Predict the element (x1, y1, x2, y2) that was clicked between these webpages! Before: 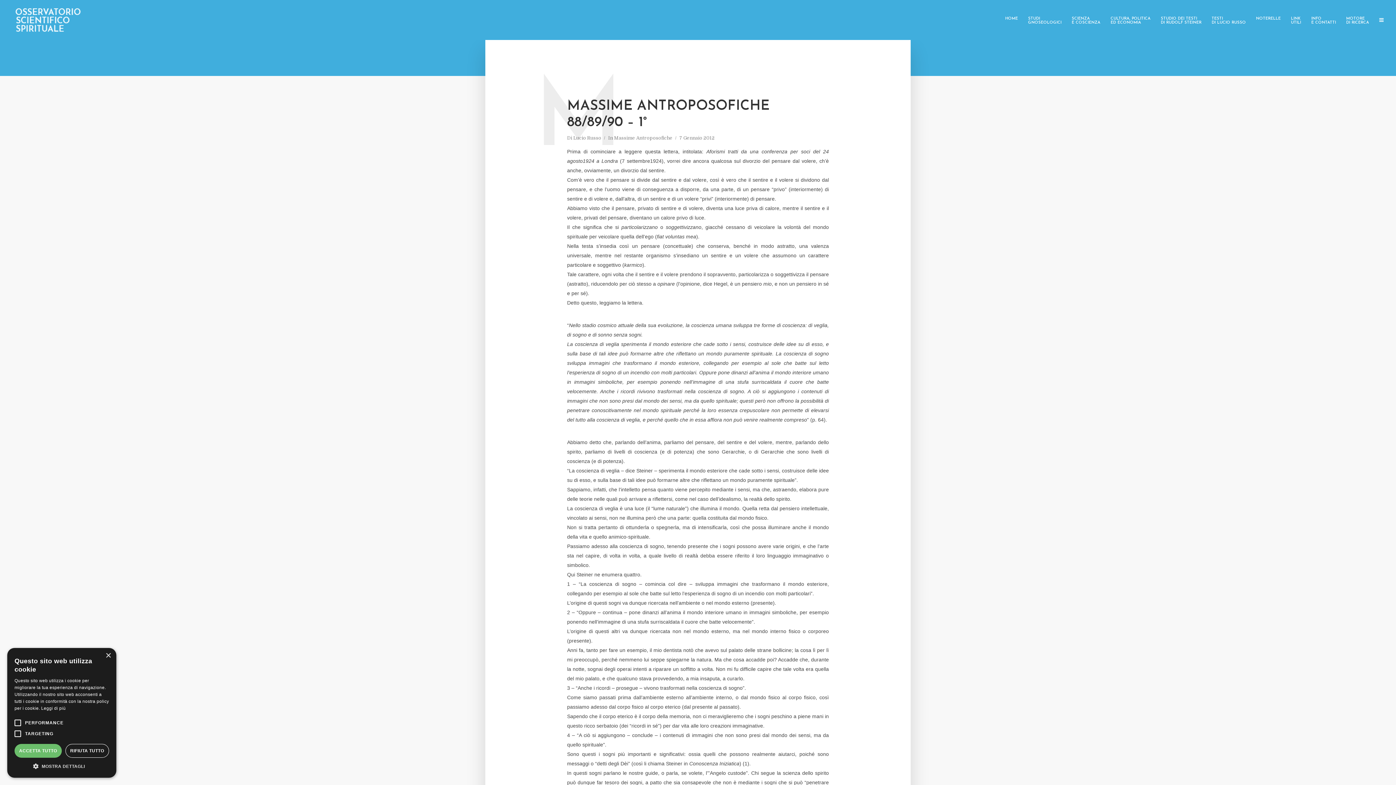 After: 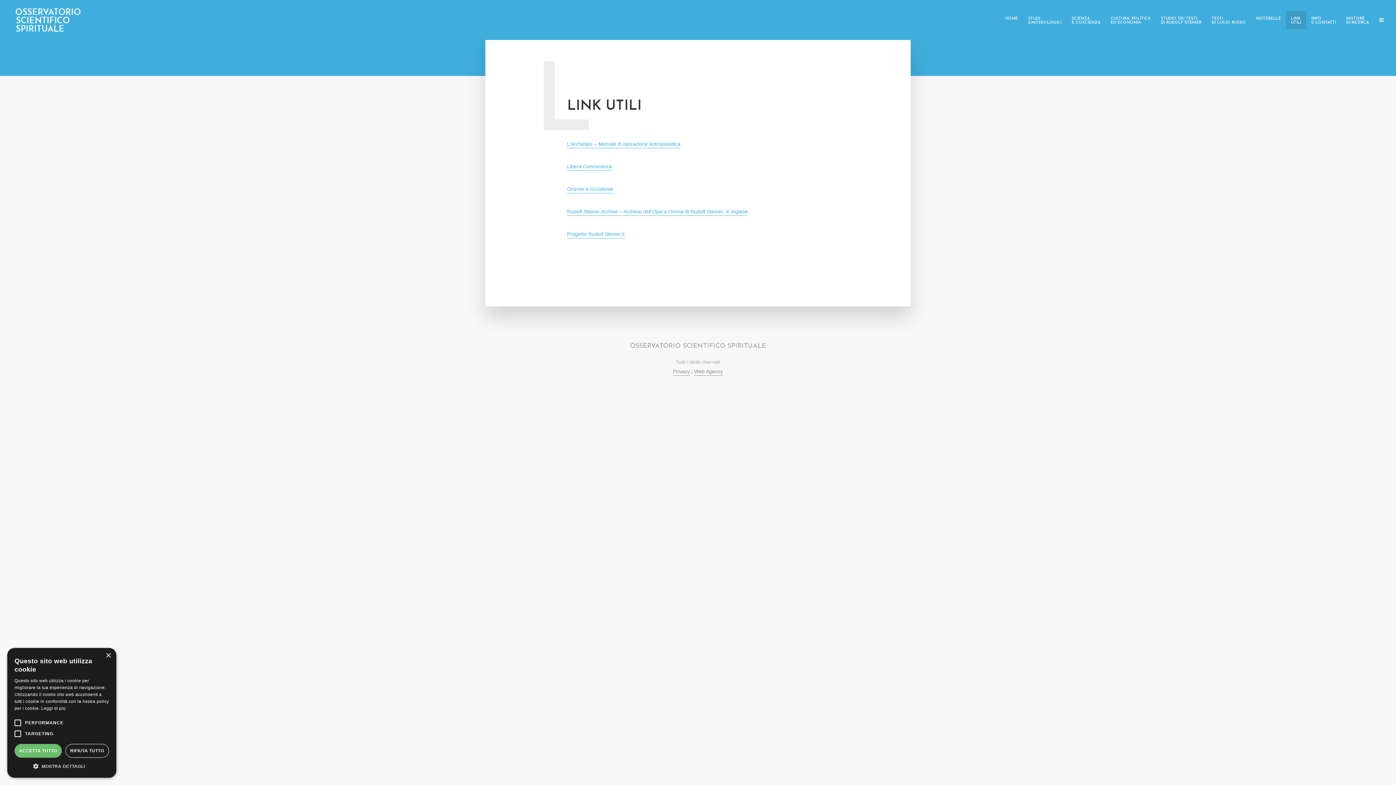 Action: bbox: (1286, 10, 1306, 29) label: LINK
UTILI